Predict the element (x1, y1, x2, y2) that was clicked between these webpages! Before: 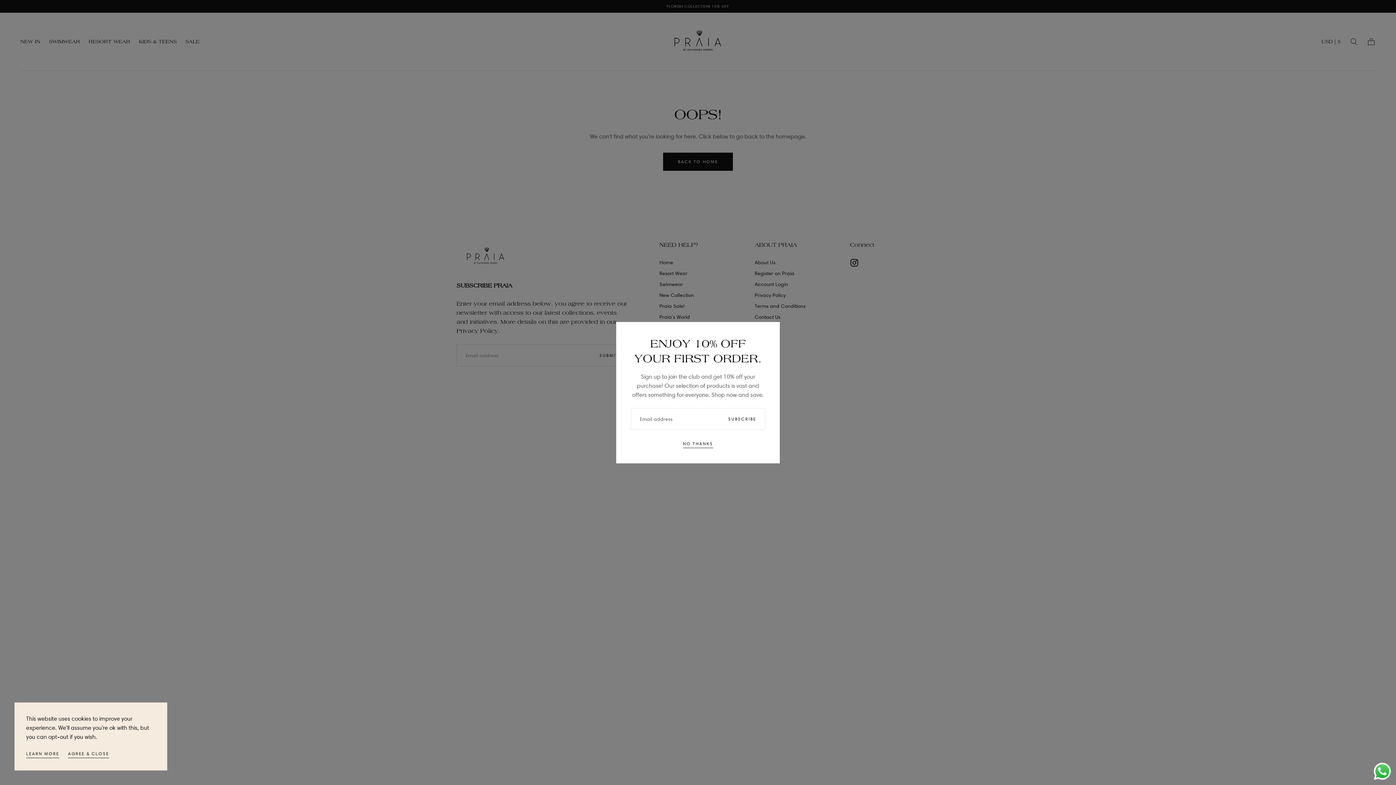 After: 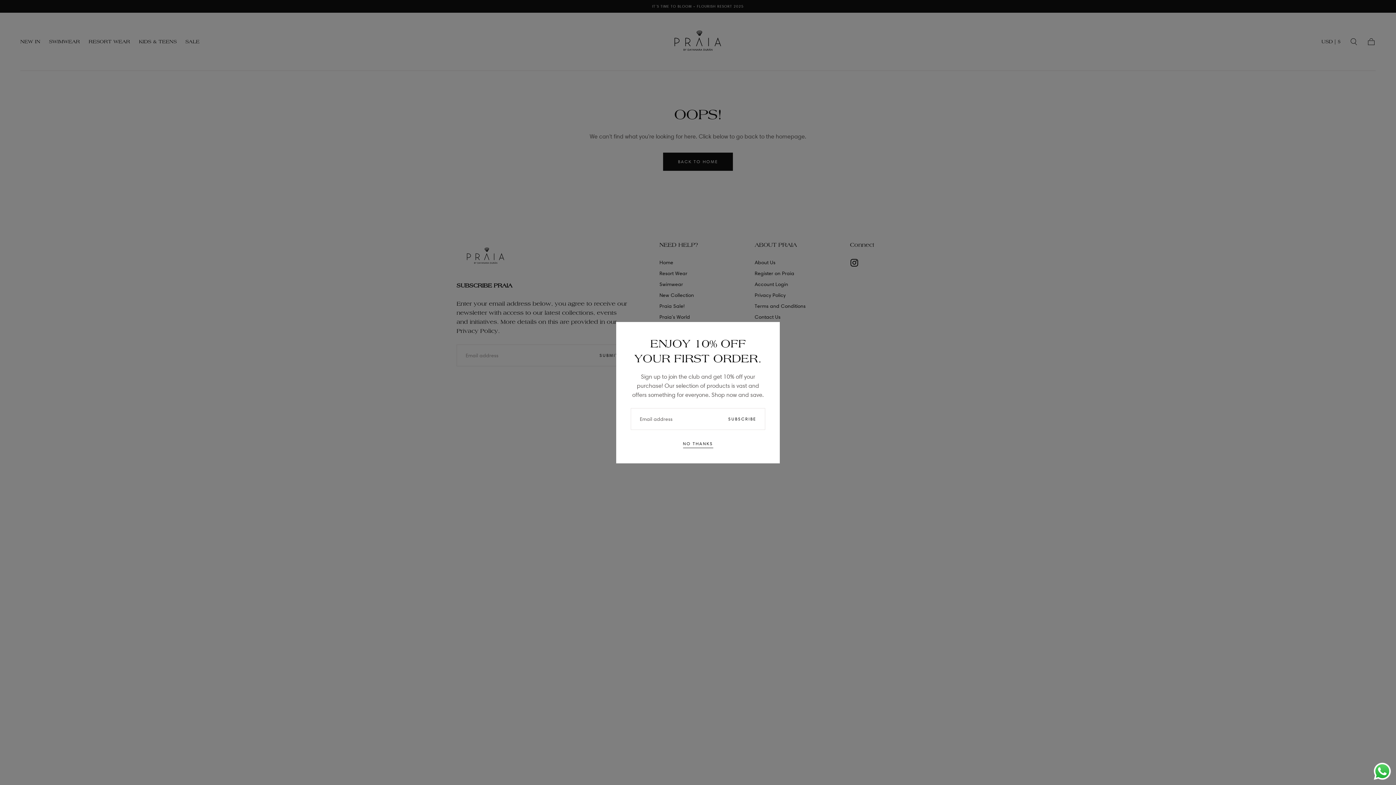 Action: bbox: (68, 750, 109, 759) label: AGREE & CLOSE